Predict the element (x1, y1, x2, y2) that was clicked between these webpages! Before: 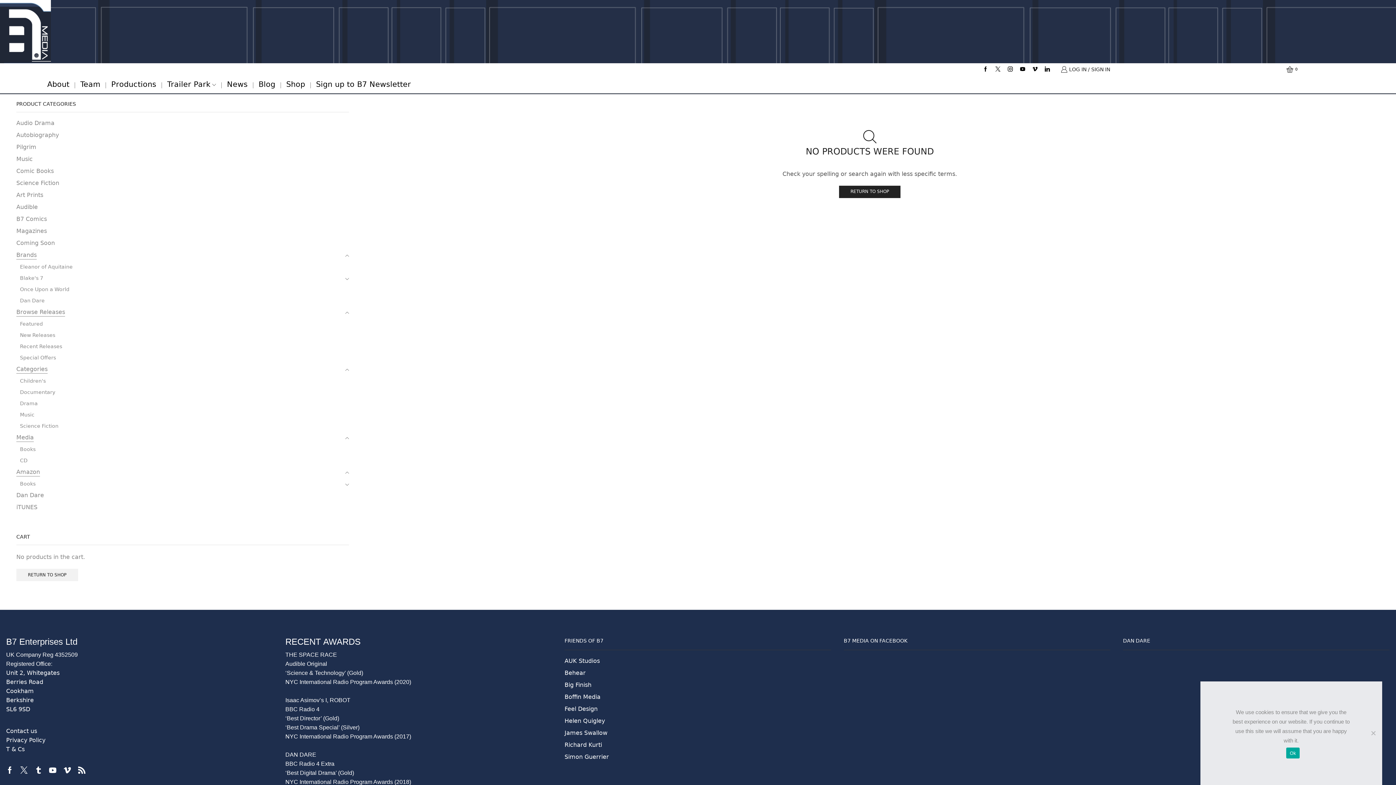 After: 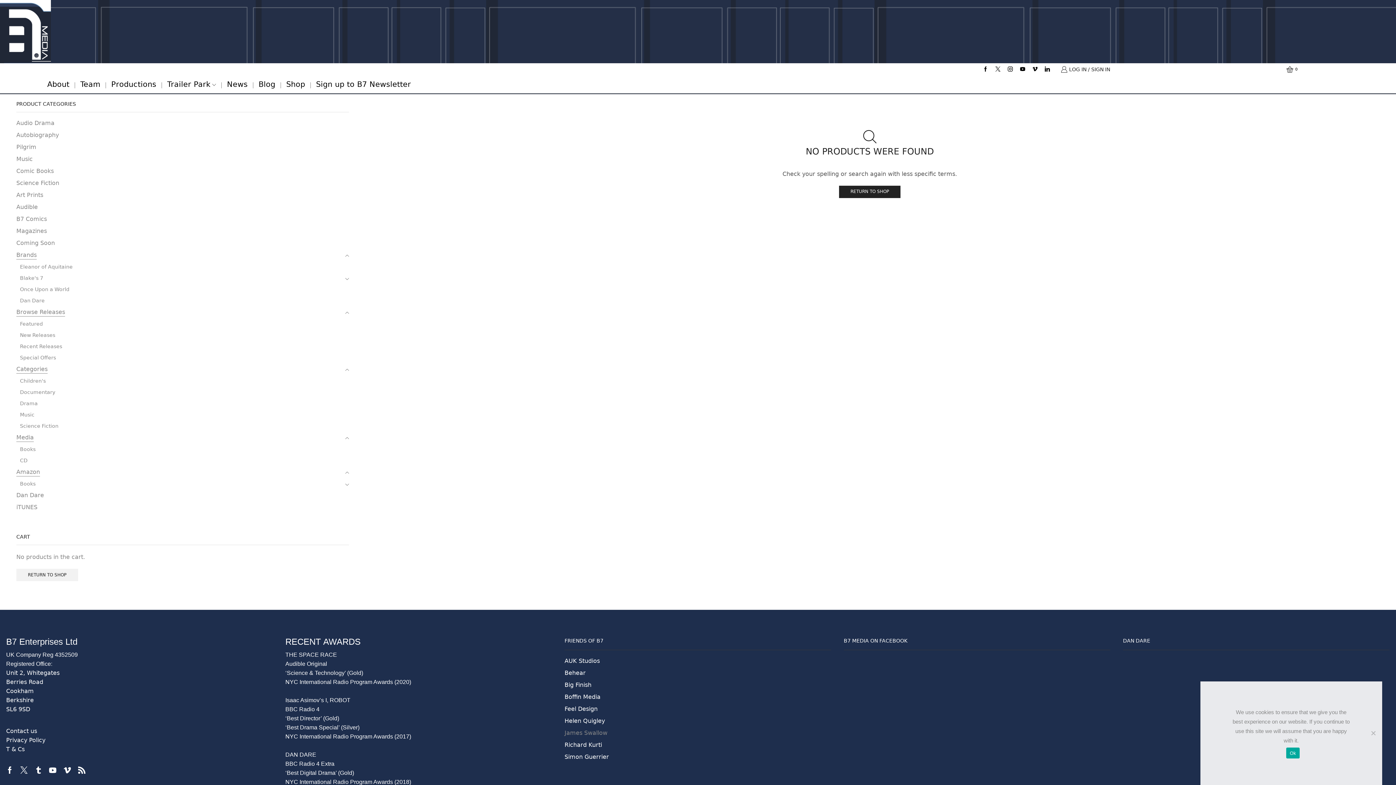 Action: label: James Swallow bbox: (564, 727, 607, 739)